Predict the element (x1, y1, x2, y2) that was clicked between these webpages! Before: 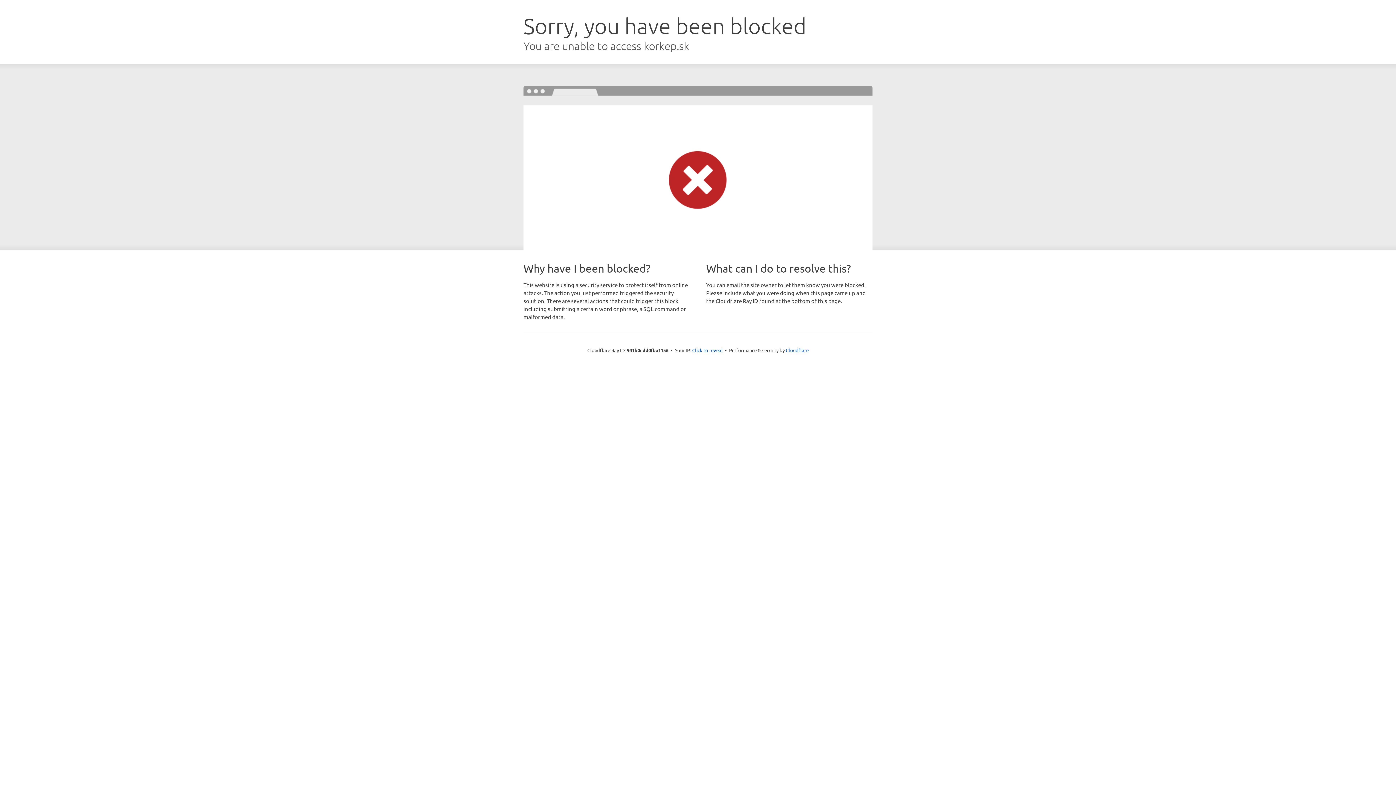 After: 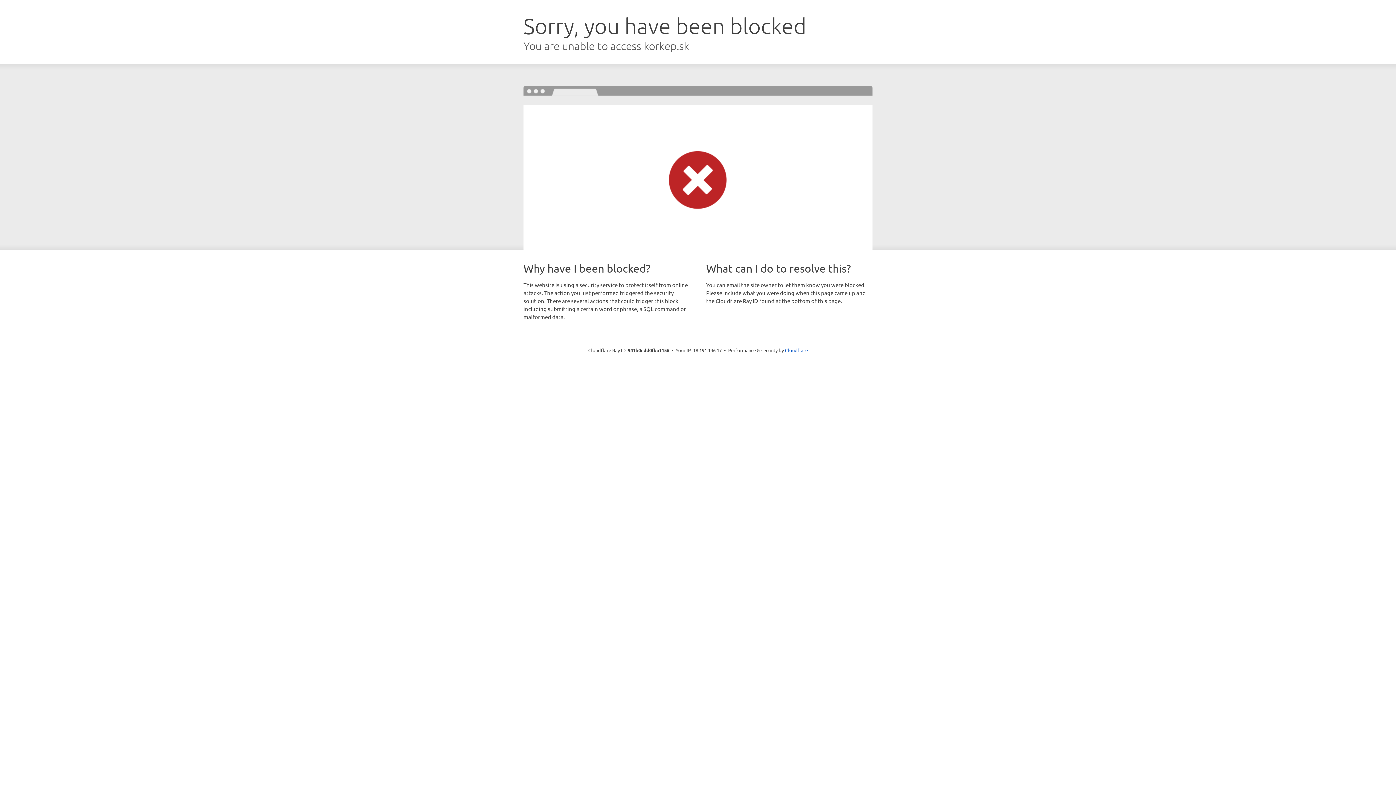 Action: label: Click to reveal bbox: (692, 346, 722, 353)